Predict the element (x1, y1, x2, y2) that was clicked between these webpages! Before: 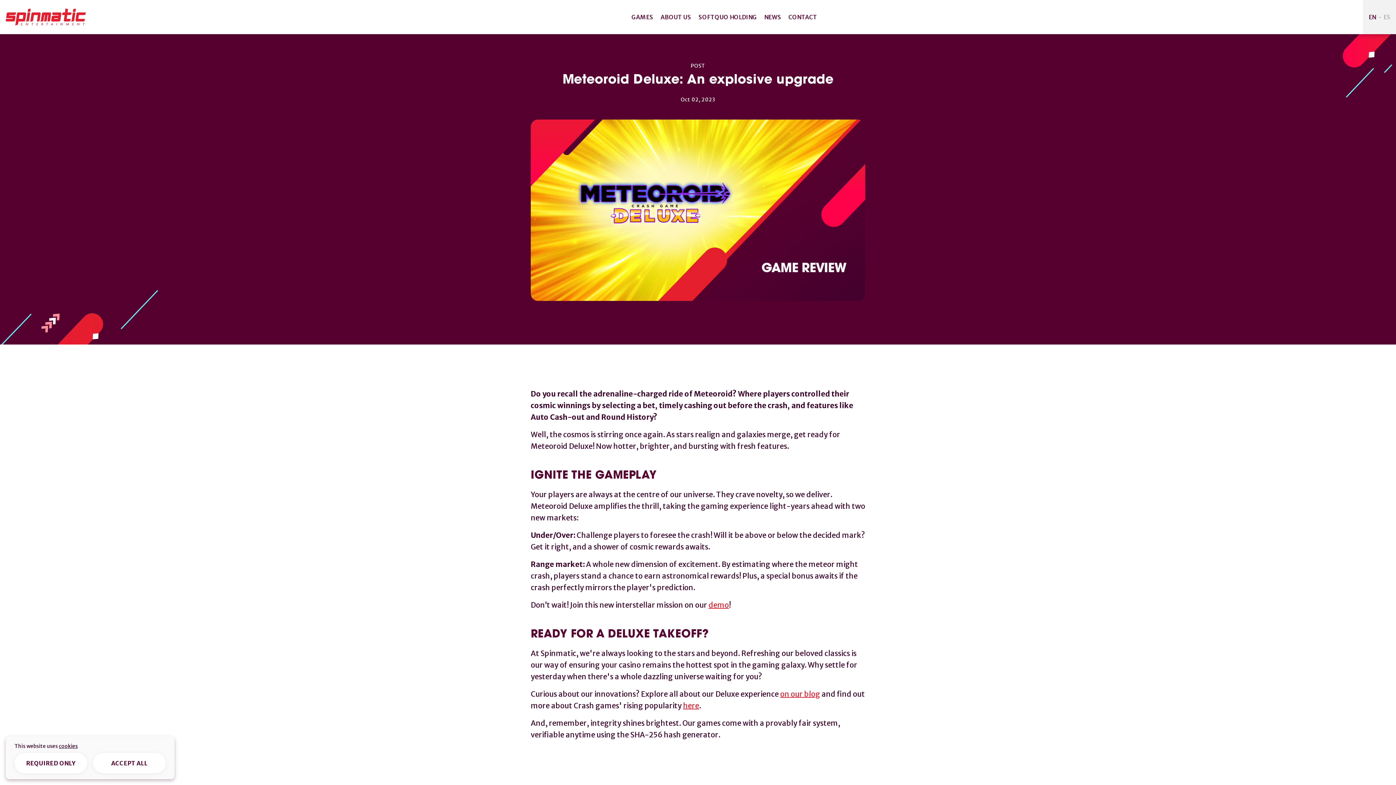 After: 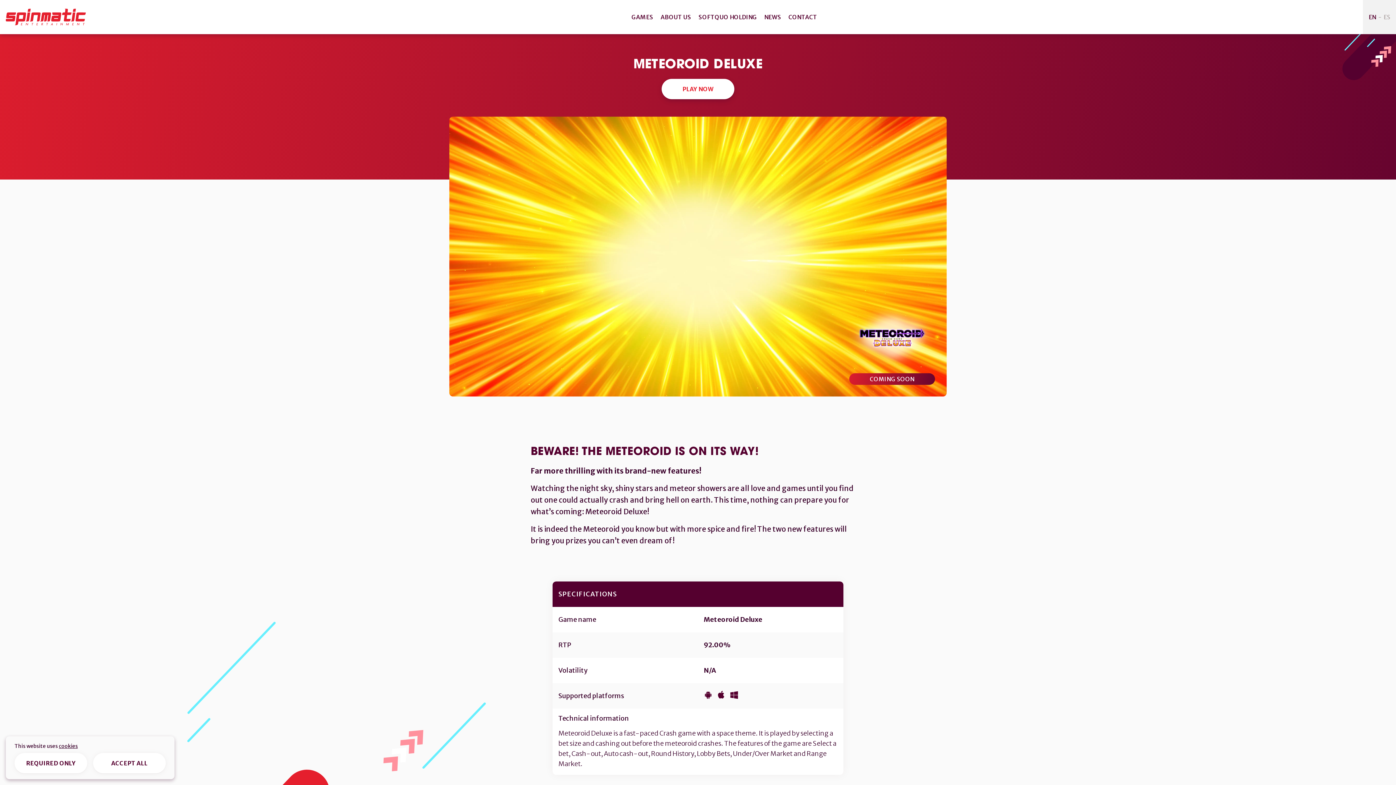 Action: bbox: (708, 599, 729, 611) label: demo